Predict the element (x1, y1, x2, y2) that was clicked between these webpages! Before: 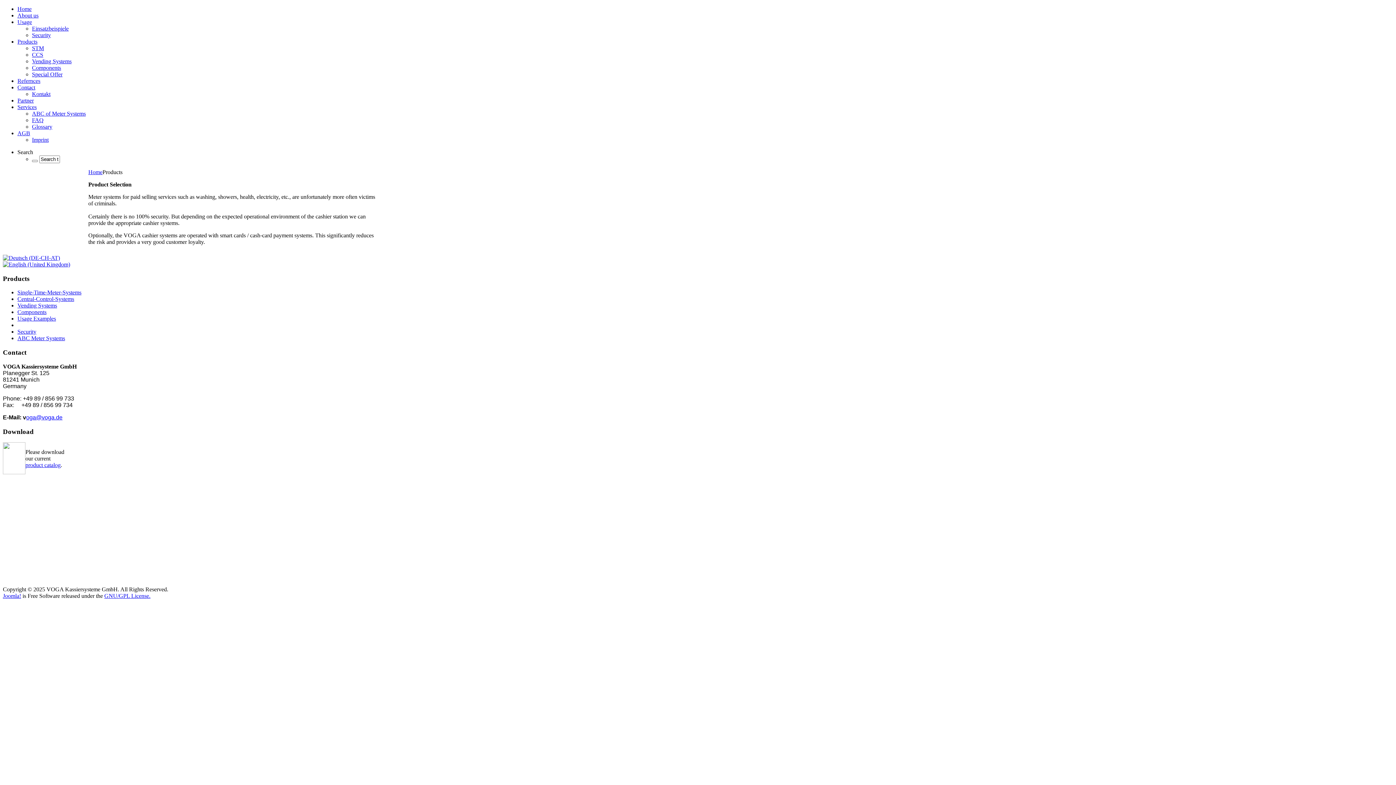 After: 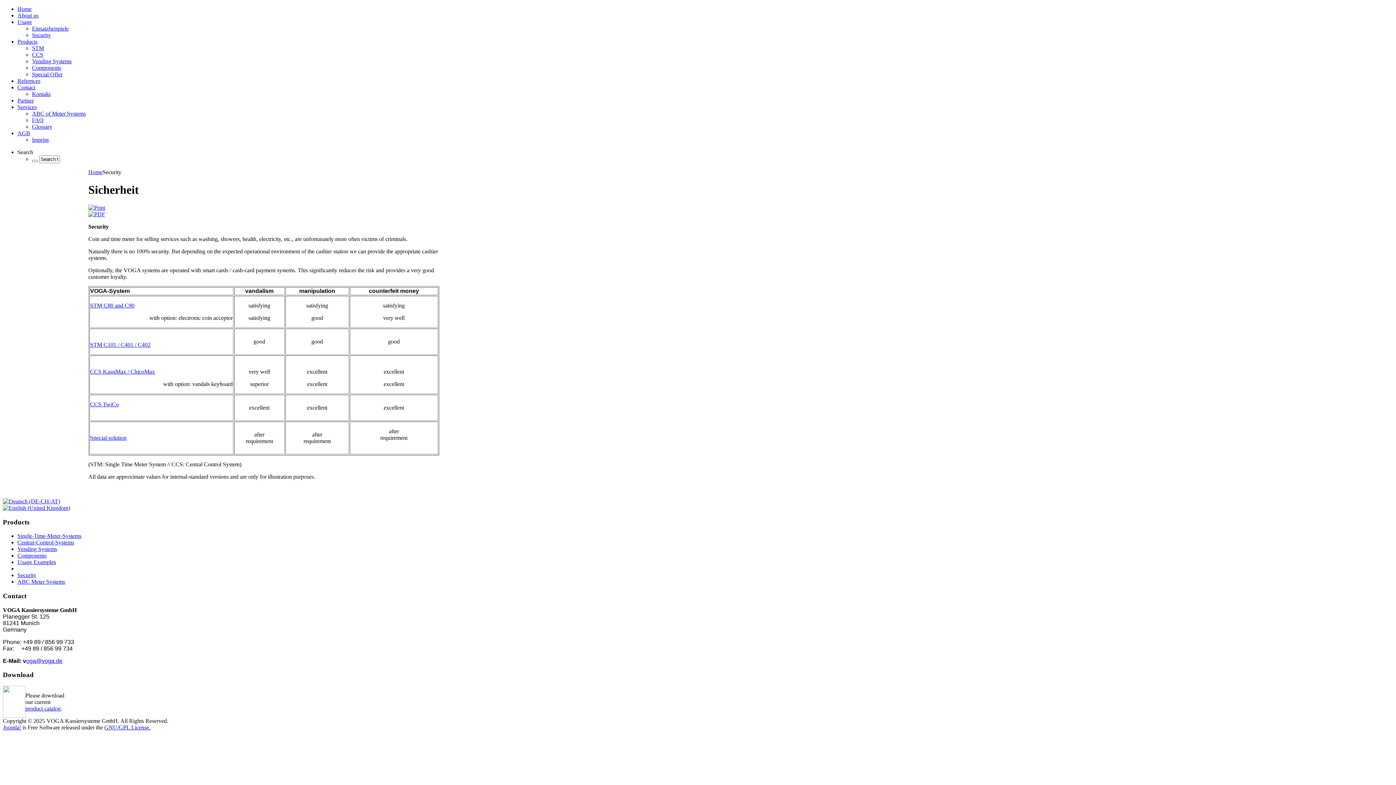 Action: label: Security bbox: (17, 328, 36, 335)